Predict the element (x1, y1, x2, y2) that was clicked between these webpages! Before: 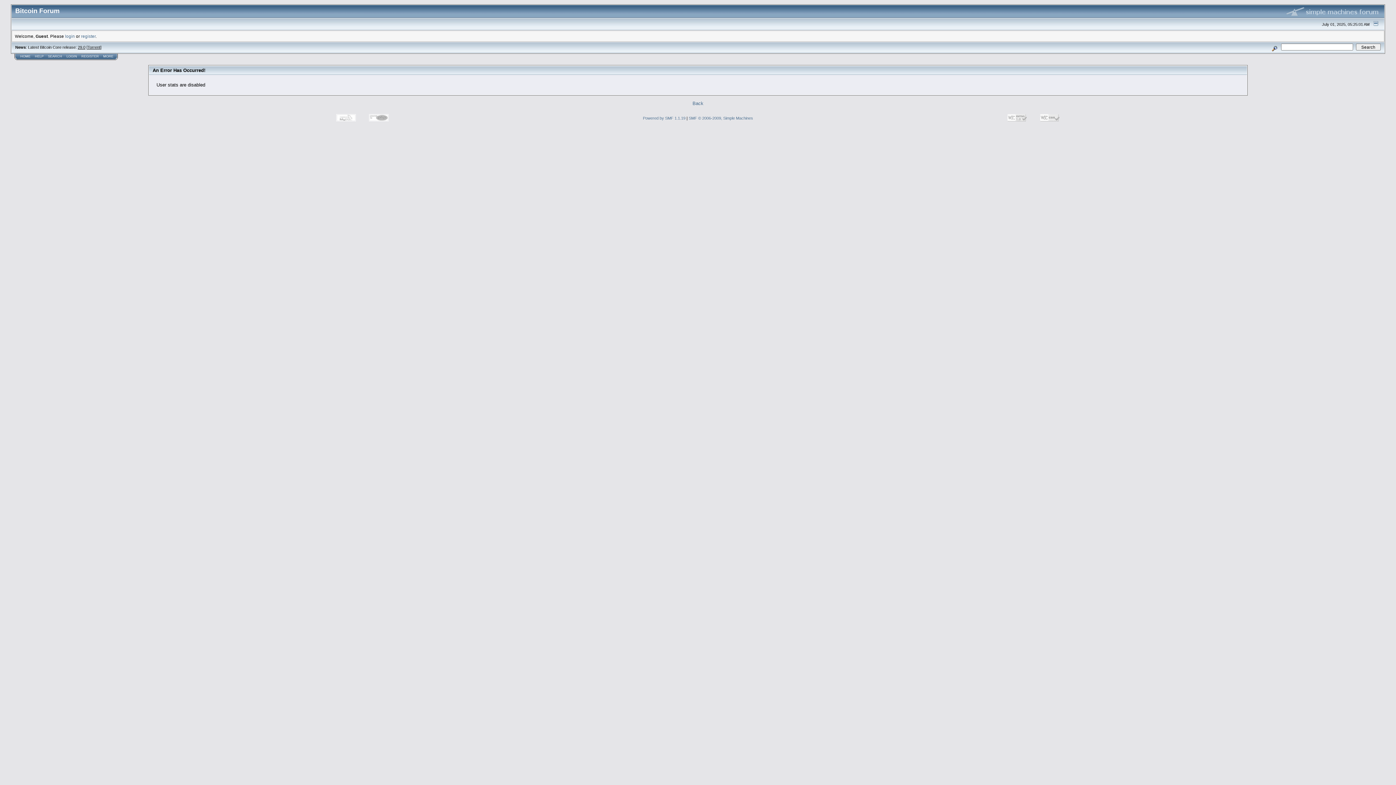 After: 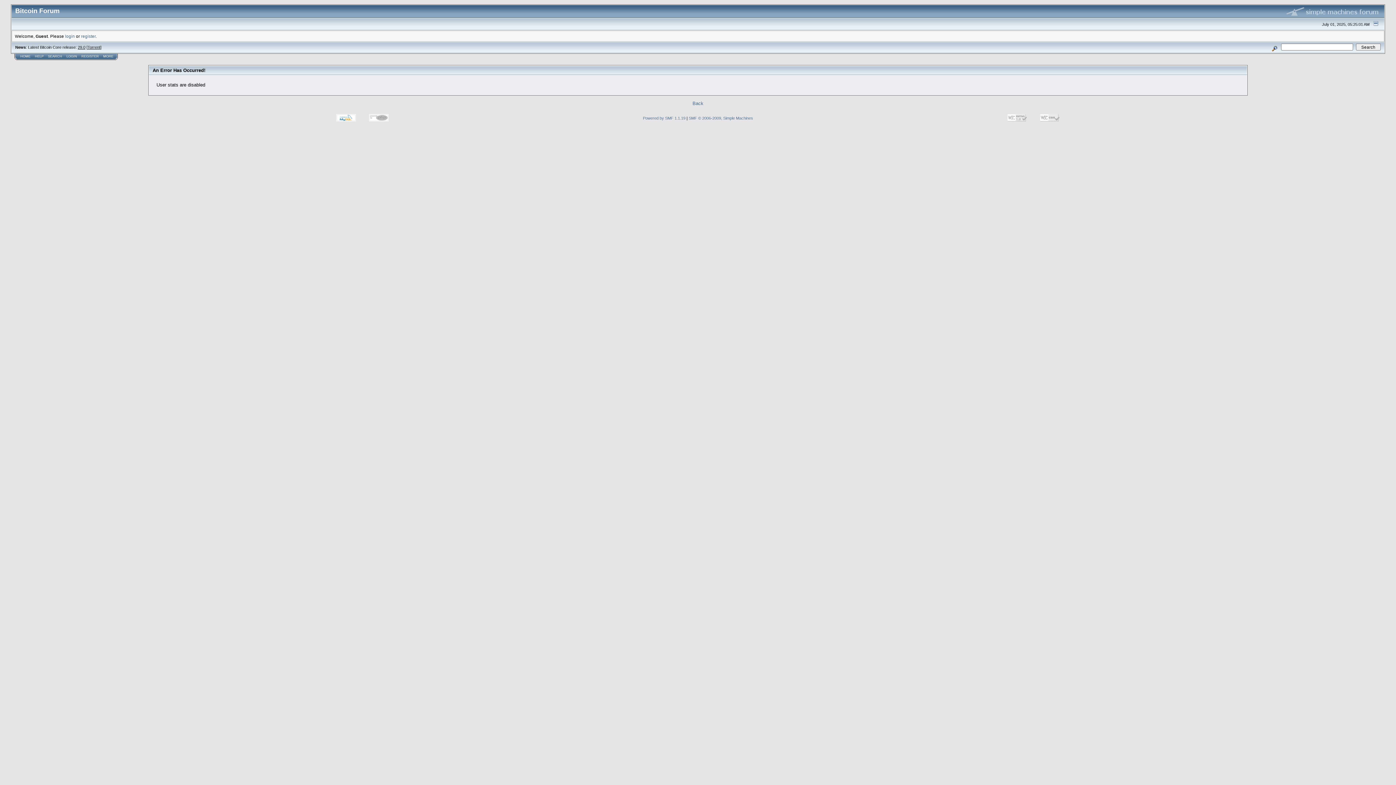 Action: bbox: (330, 118, 361, 124)